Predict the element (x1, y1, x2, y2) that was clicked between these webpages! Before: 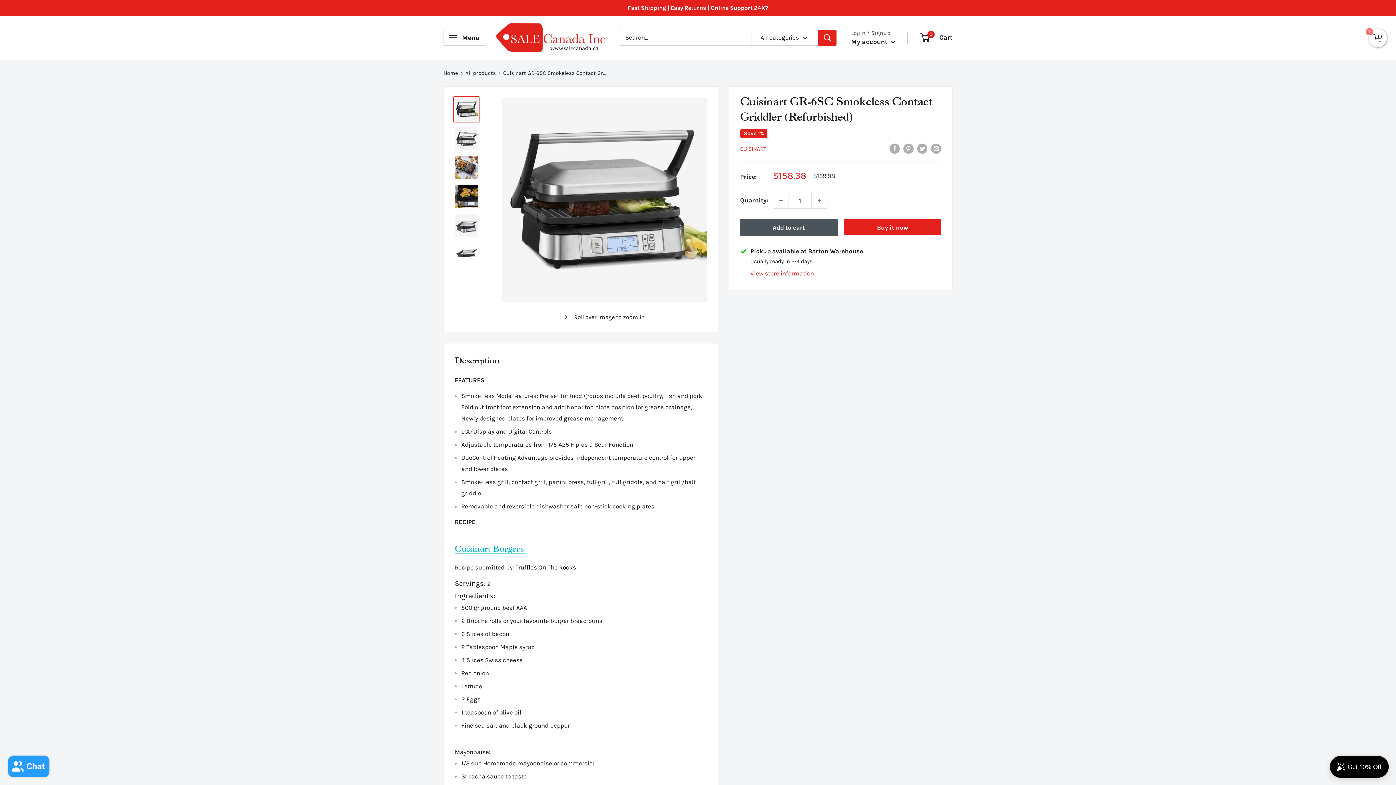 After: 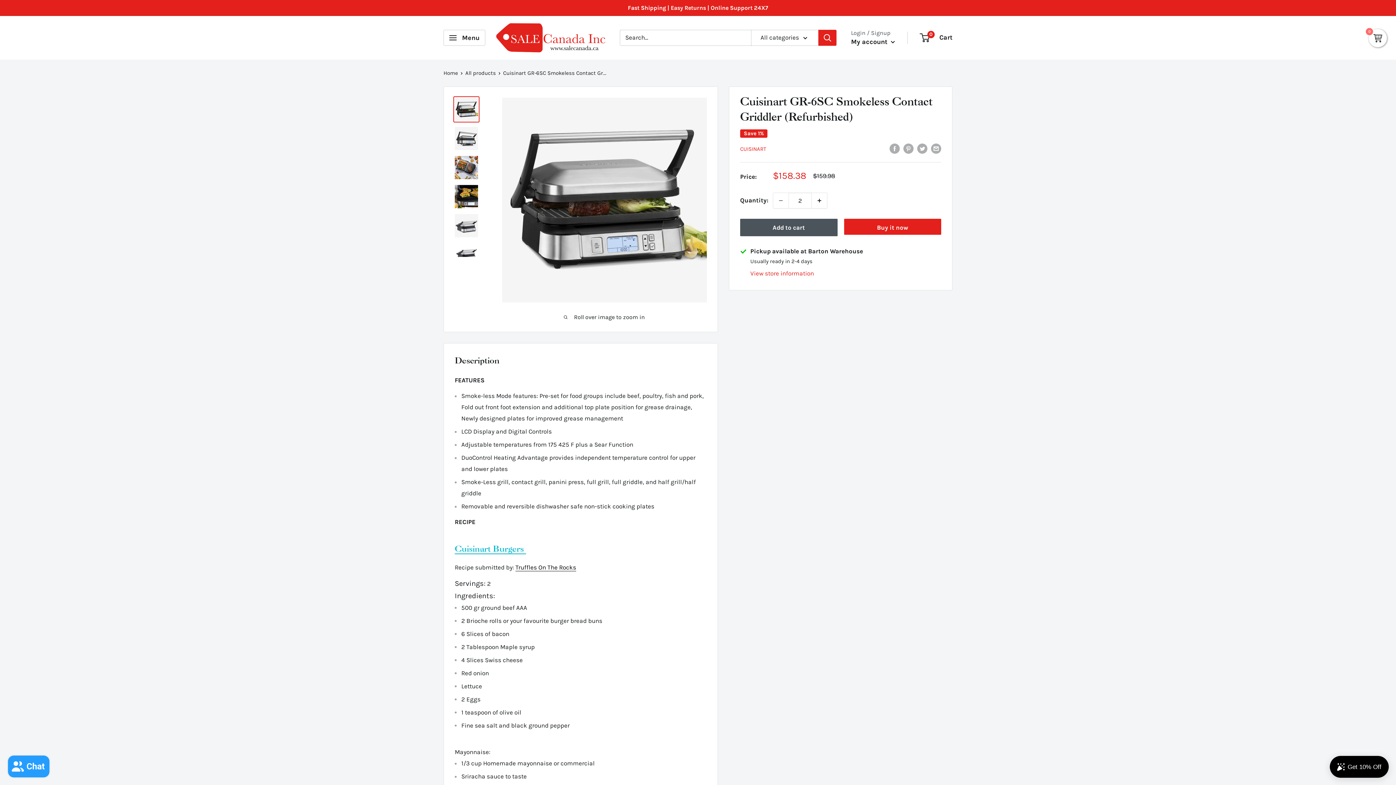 Action: label: Increase quantity by 1 bbox: (812, 192, 827, 208)